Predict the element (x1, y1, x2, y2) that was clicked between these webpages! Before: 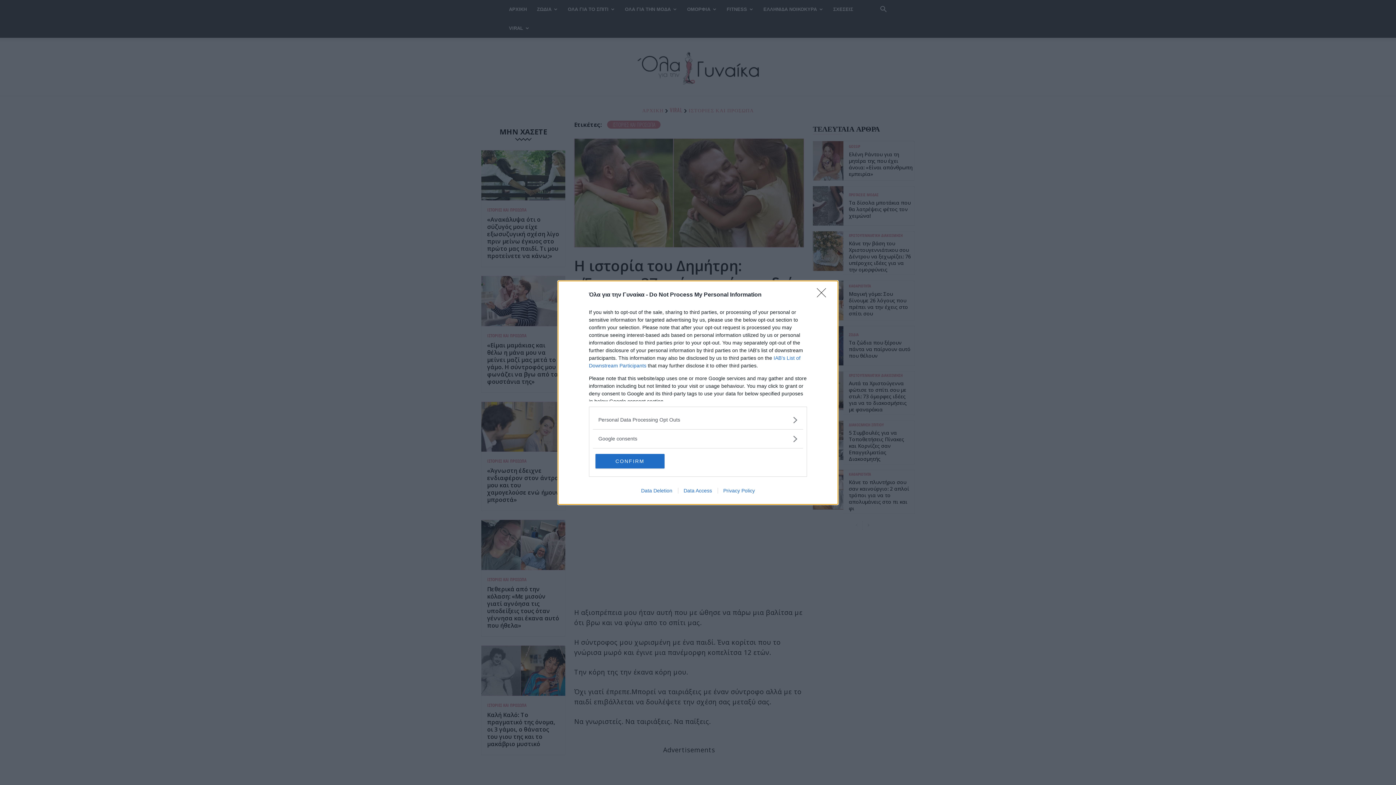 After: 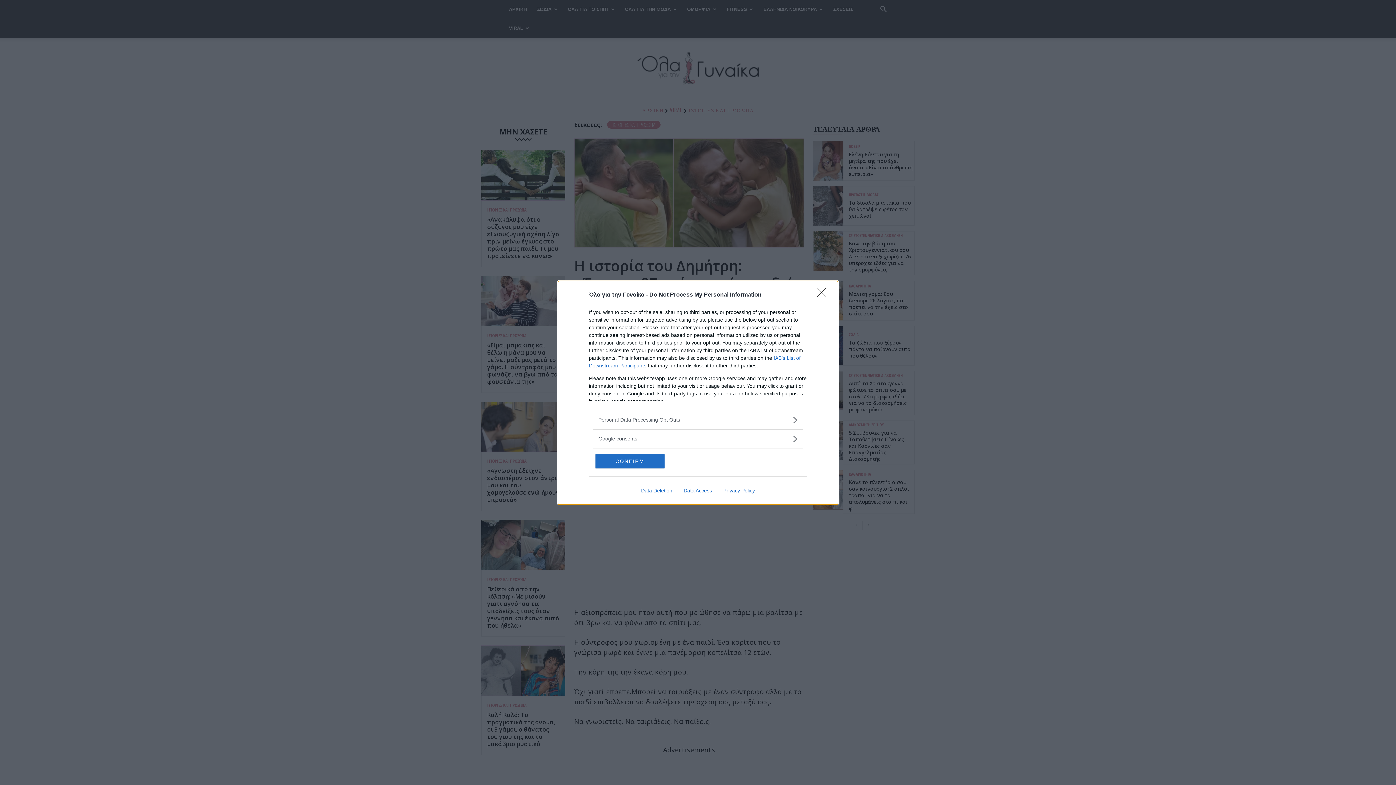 Action: bbox: (717, 487, 760, 493) label: Privacy Policy